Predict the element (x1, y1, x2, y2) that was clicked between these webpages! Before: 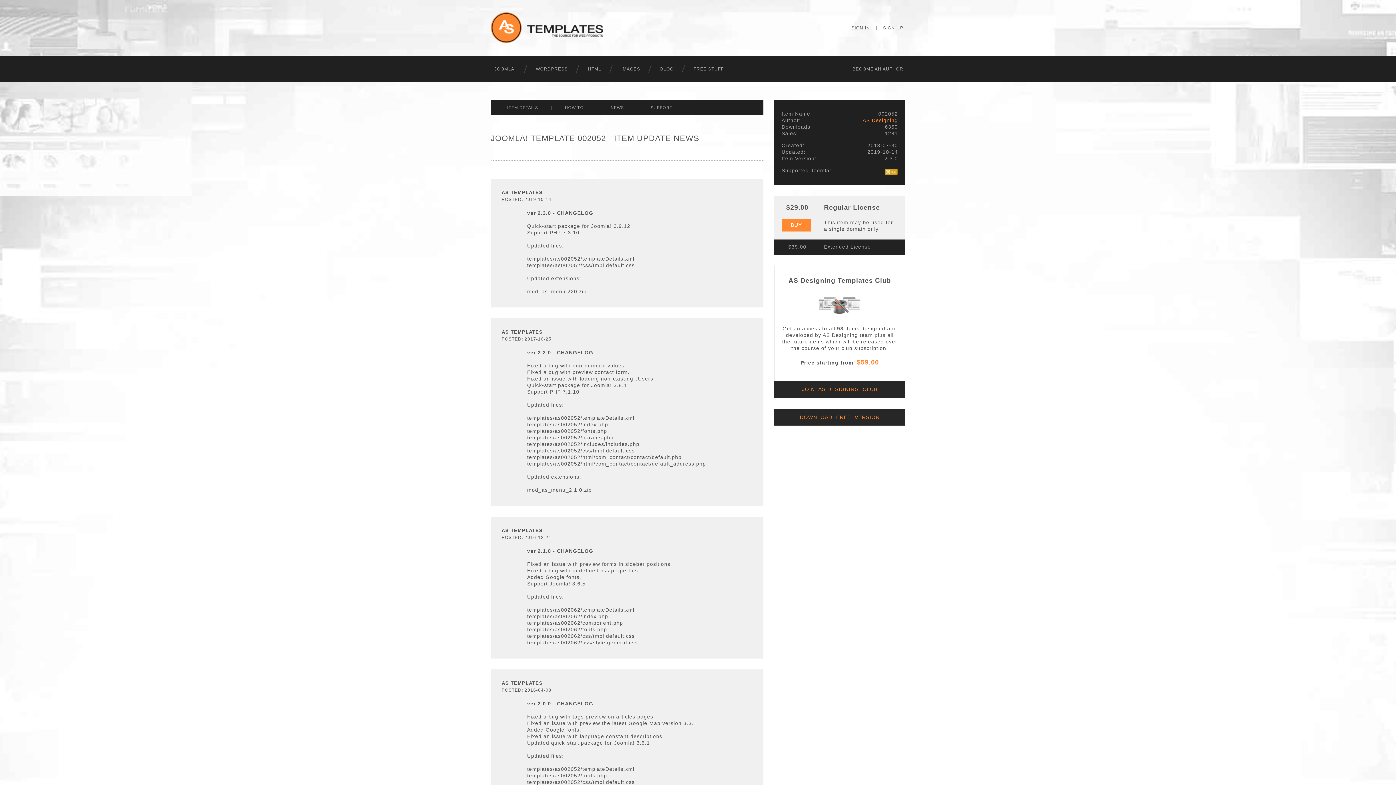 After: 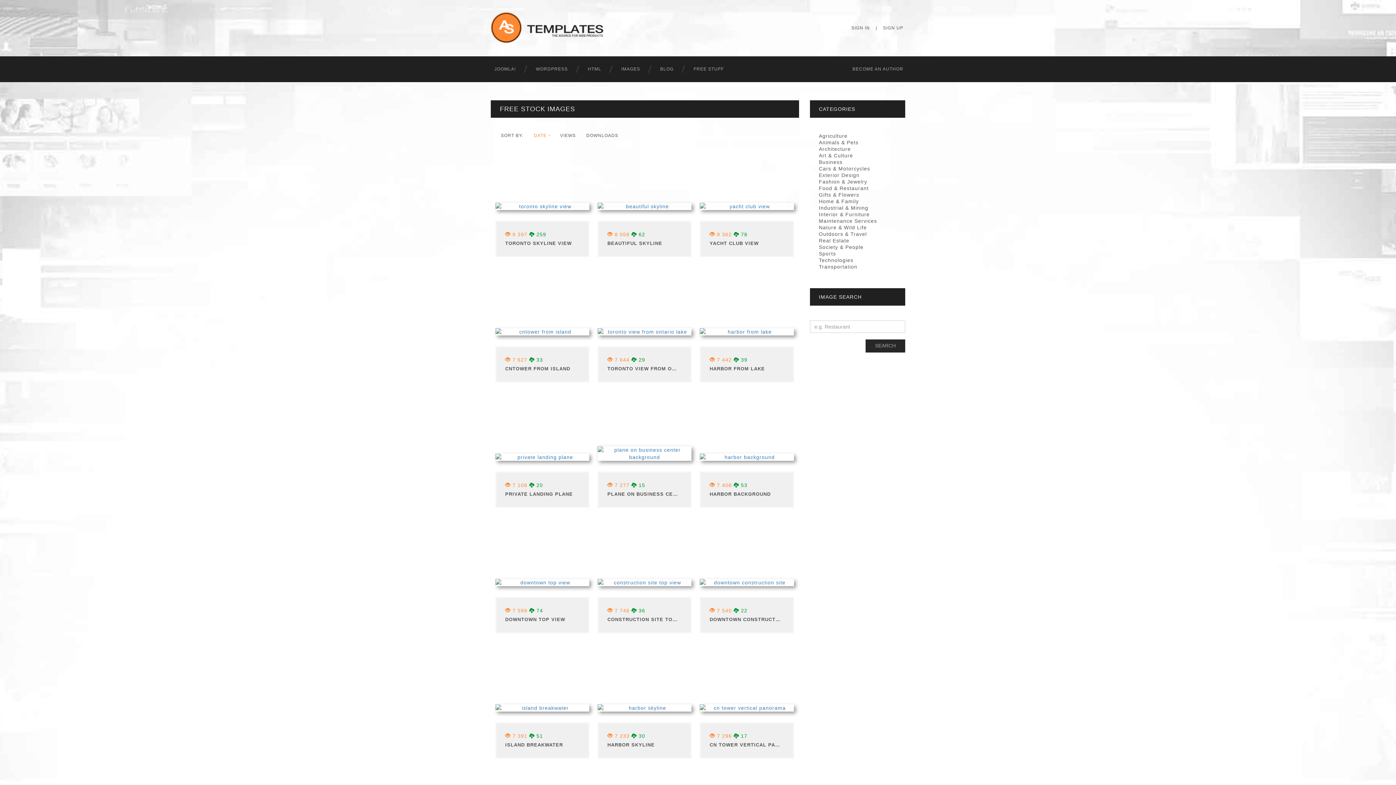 Action: bbox: (617, 60, 642, 78) label: IMAGES